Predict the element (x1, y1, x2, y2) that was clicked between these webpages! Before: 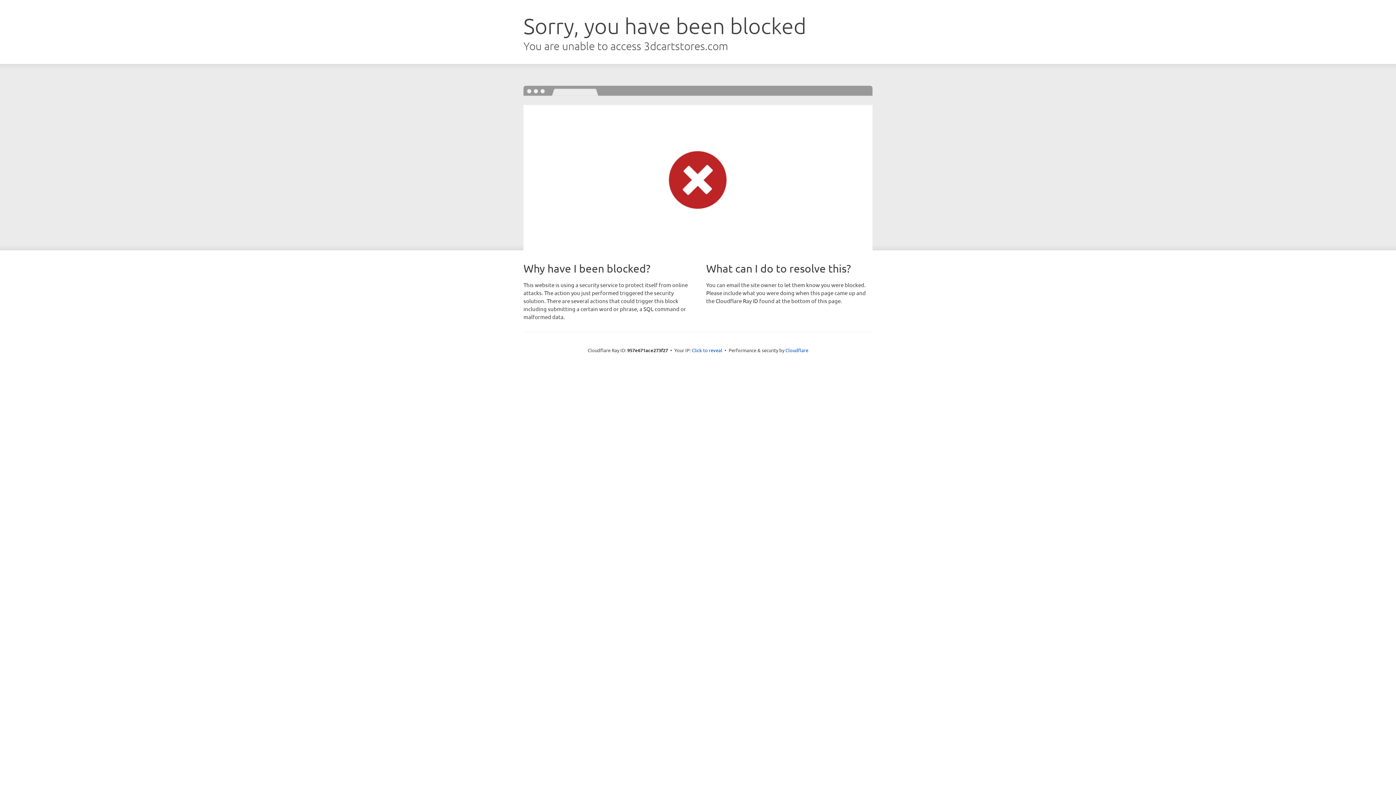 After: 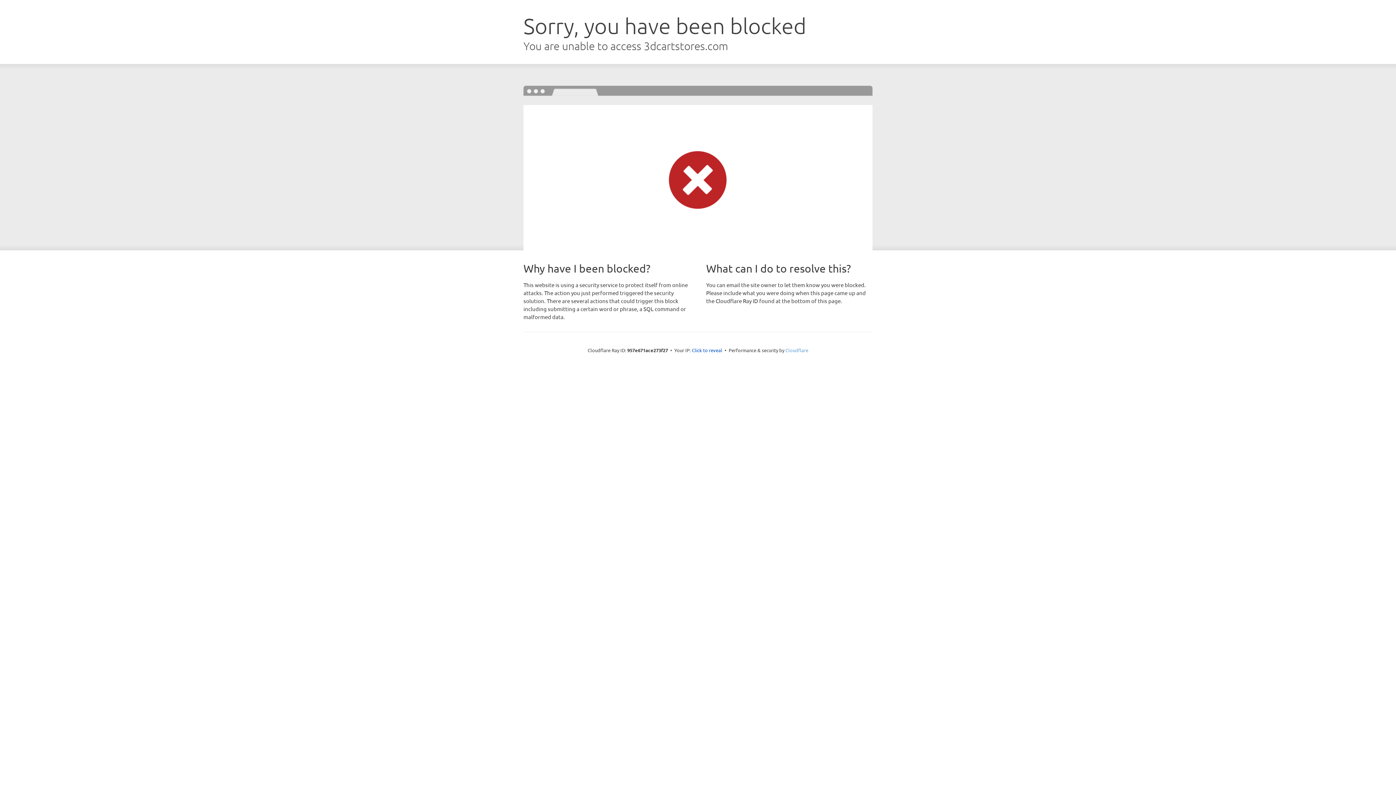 Action: bbox: (785, 347, 808, 353) label: Cloudflare